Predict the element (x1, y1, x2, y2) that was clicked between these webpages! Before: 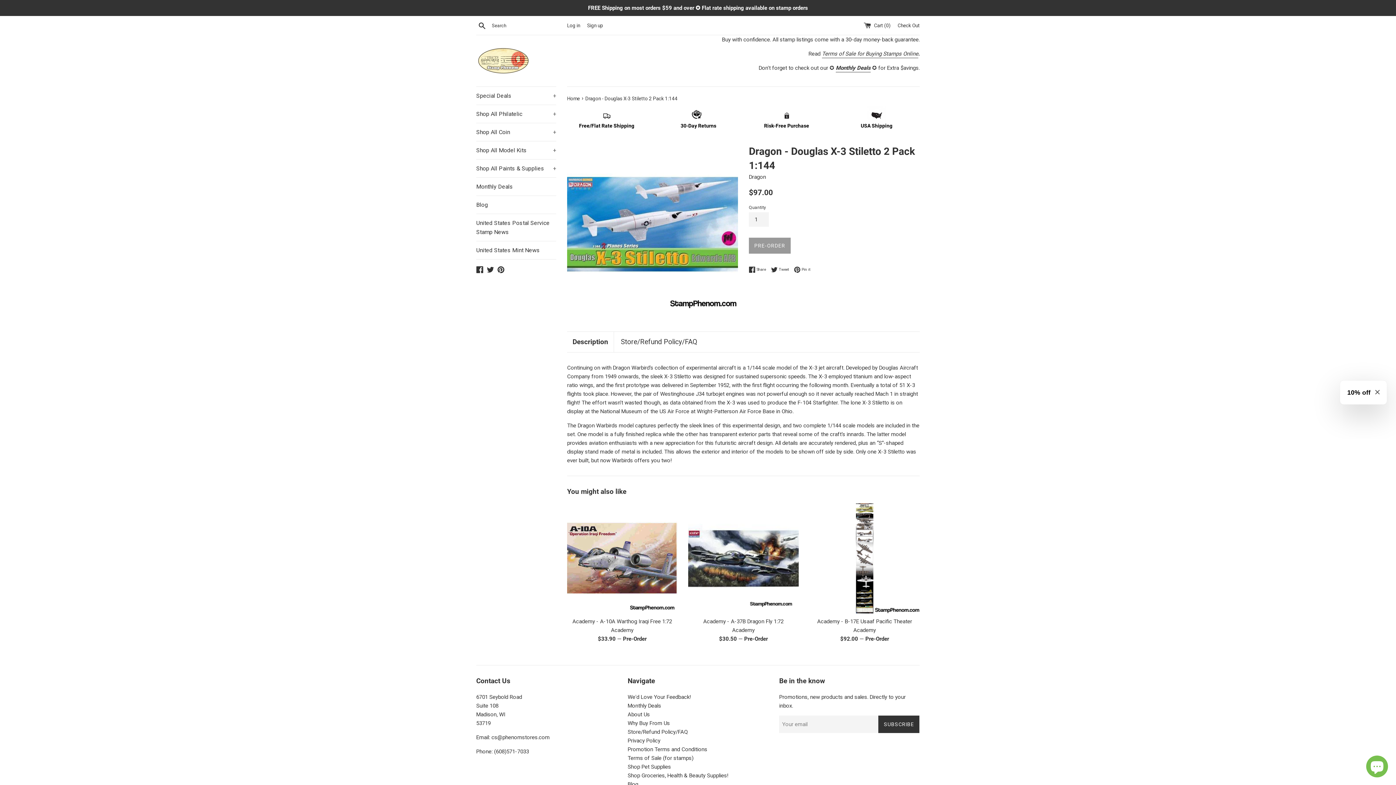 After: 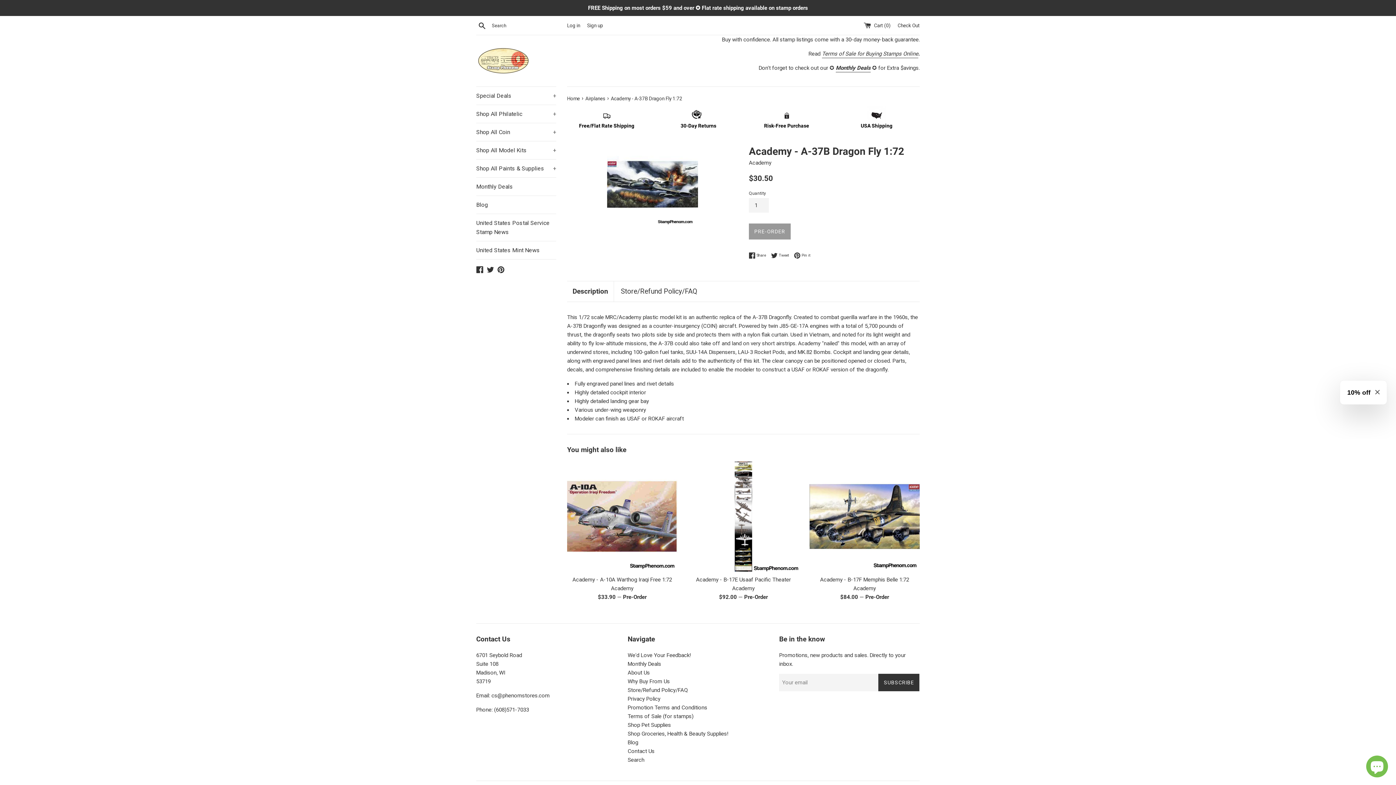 Action: label: Academy - A-37B Dragon Fly 1:72 bbox: (703, 618, 783, 625)